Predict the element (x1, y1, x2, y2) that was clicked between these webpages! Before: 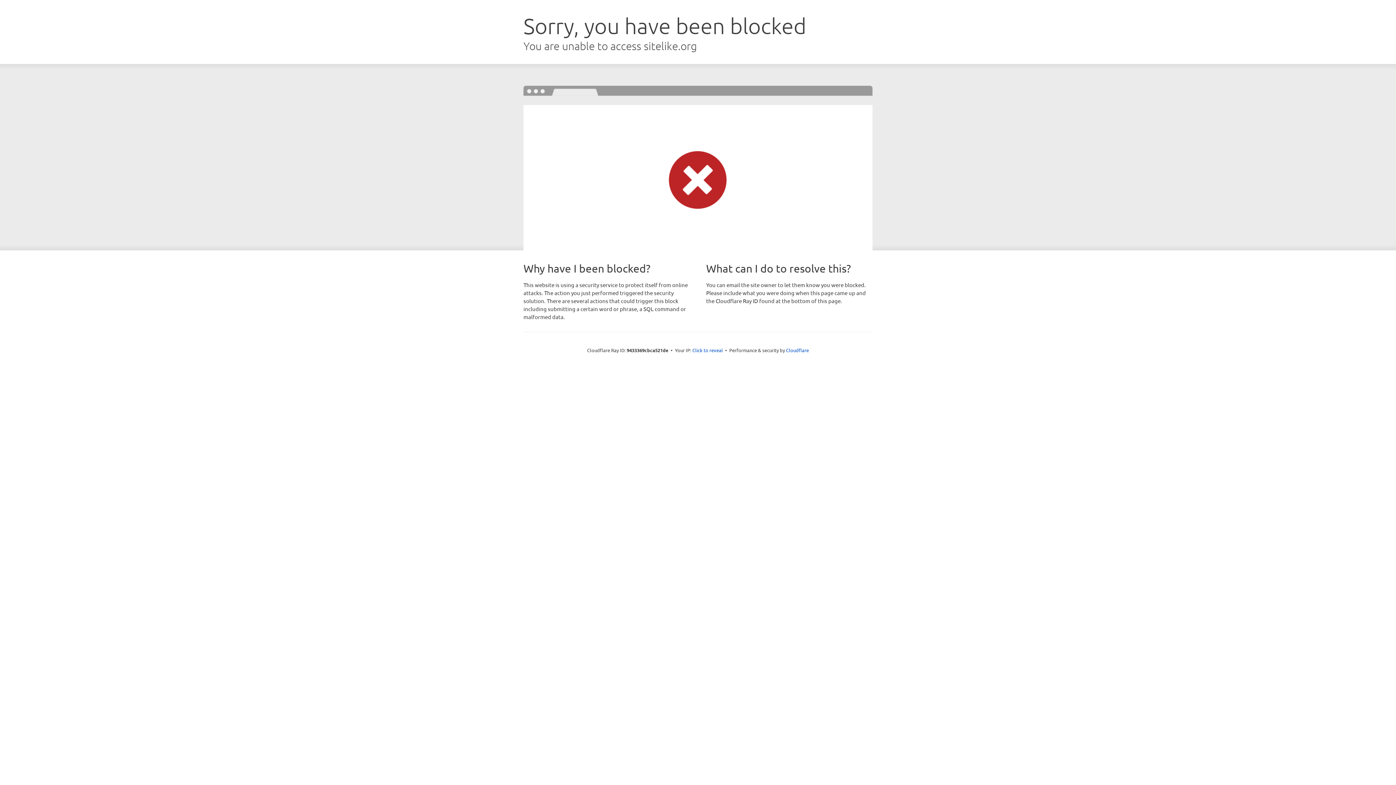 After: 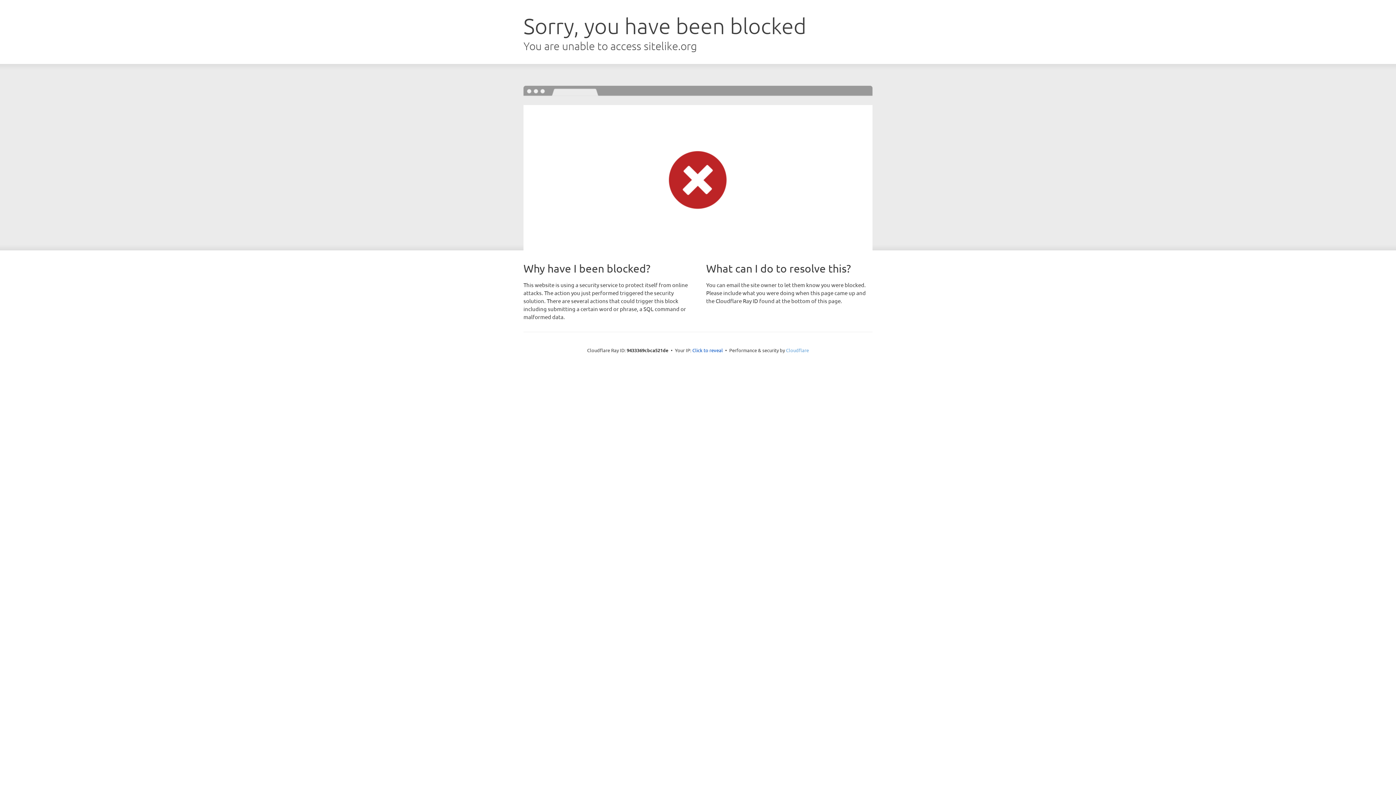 Action: bbox: (786, 347, 809, 353) label: Cloudflare